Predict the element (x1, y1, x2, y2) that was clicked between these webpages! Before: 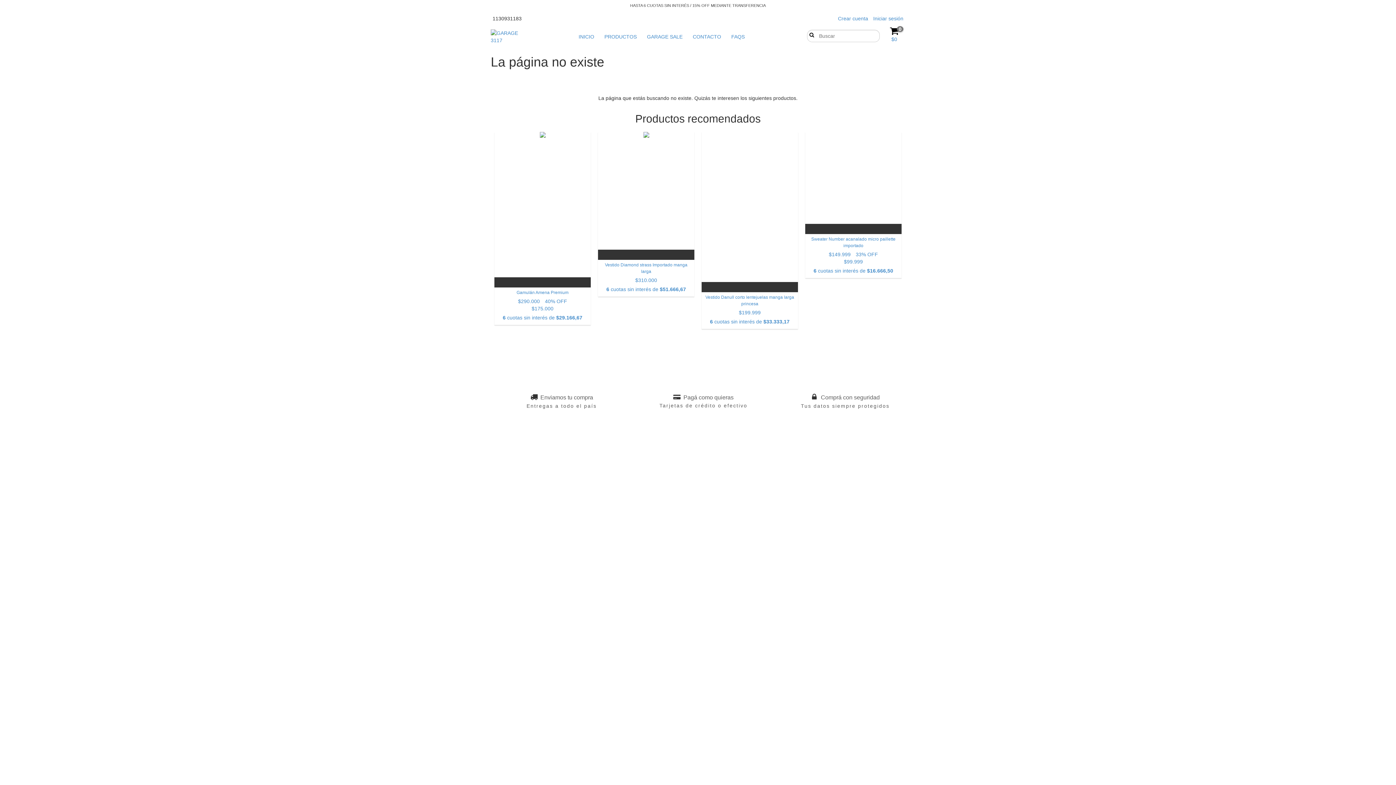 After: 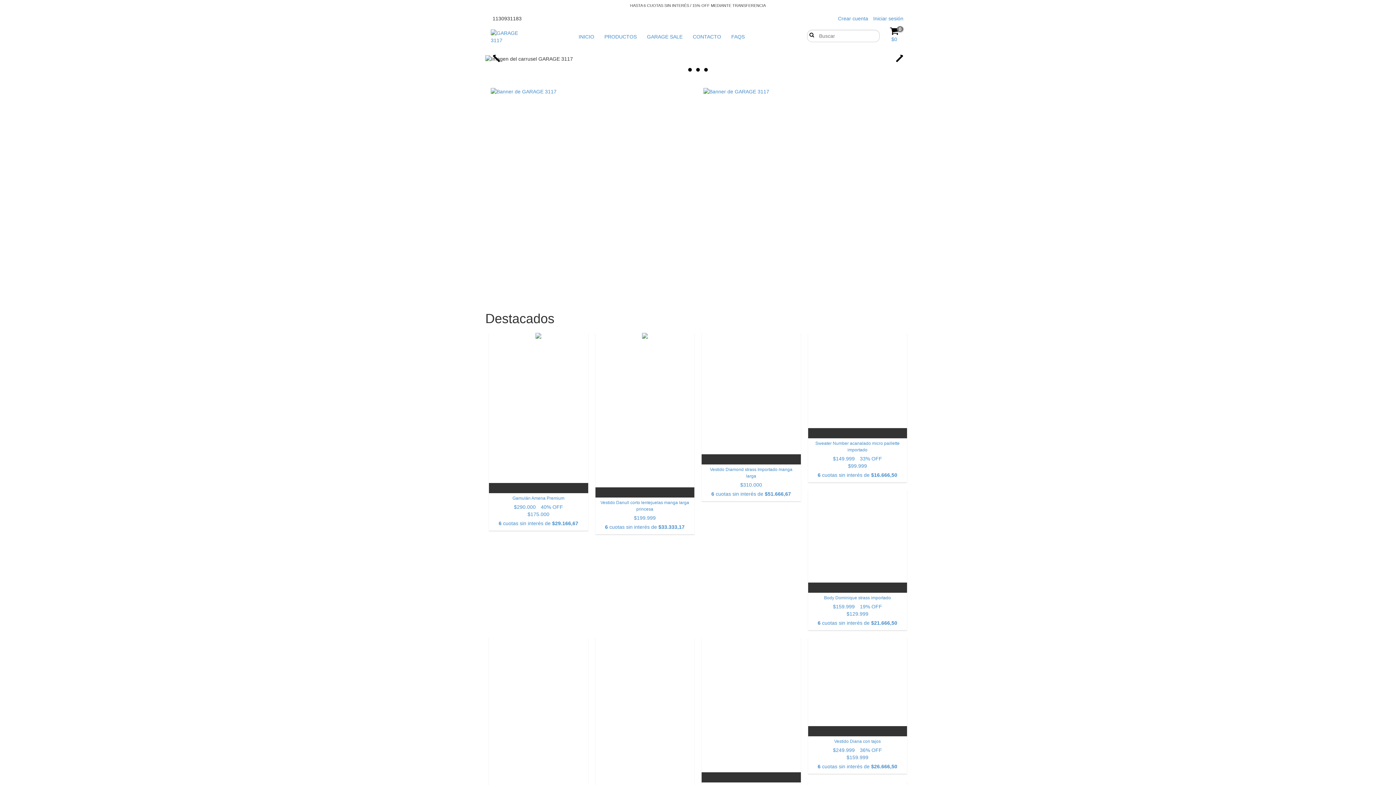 Action: bbox: (490, 29, 518, 44)